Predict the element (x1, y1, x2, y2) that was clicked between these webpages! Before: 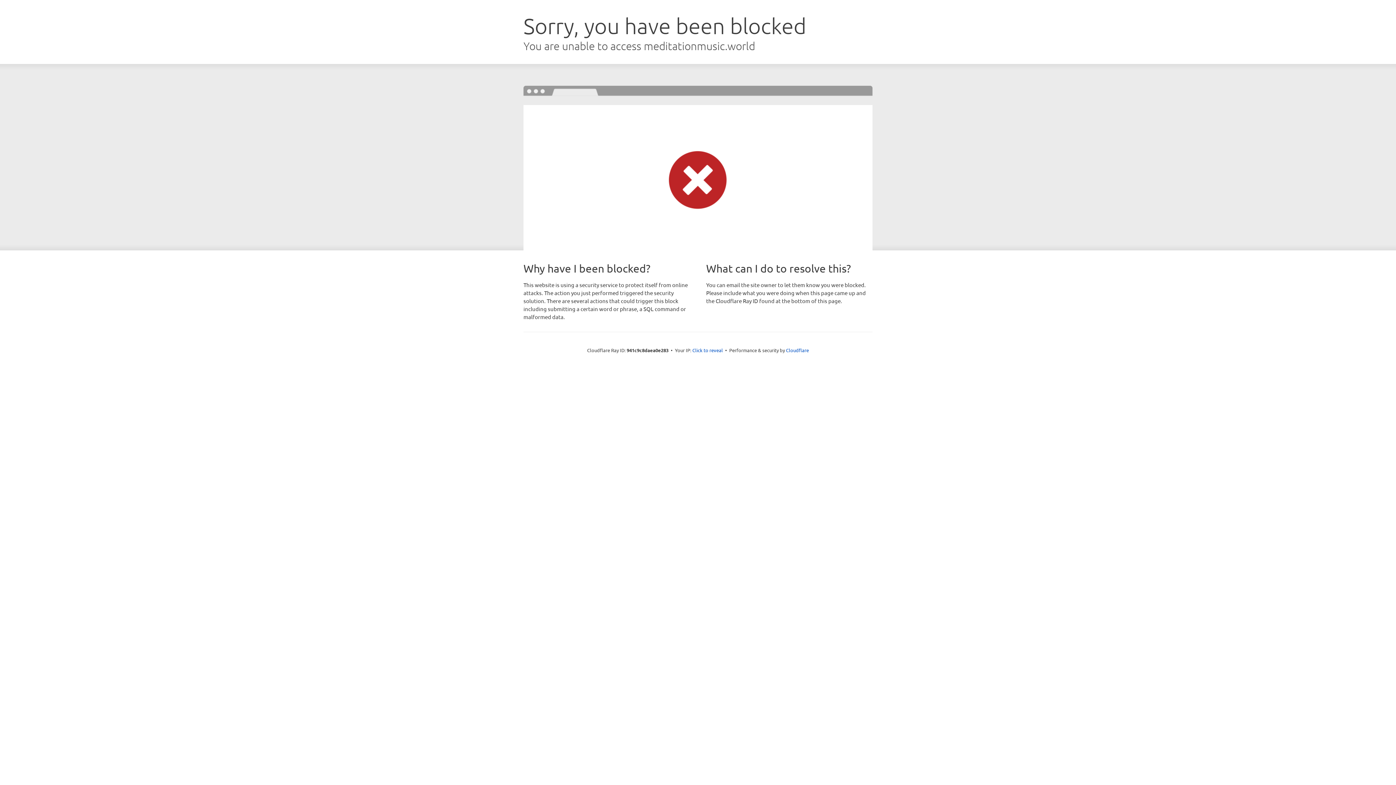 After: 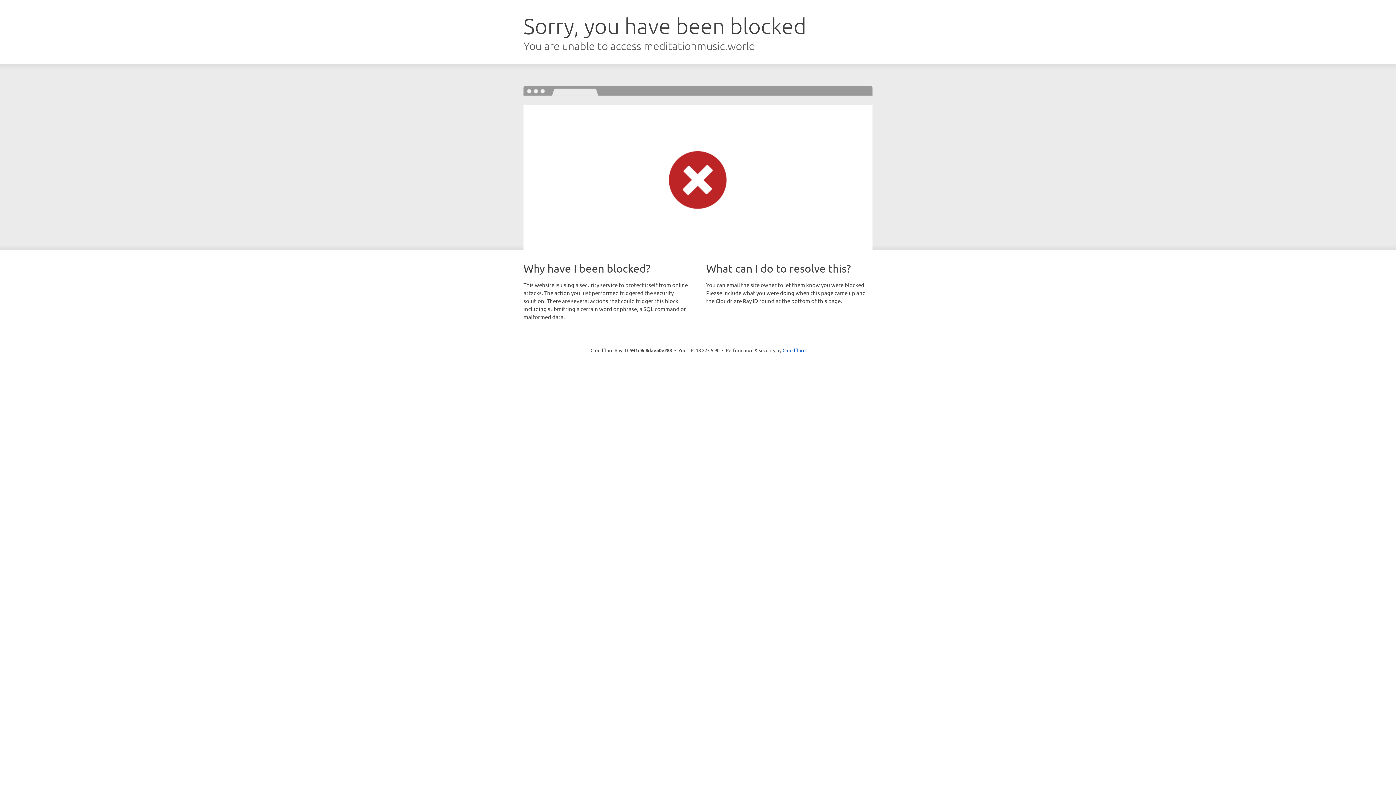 Action: bbox: (692, 346, 723, 353) label: Click to reveal